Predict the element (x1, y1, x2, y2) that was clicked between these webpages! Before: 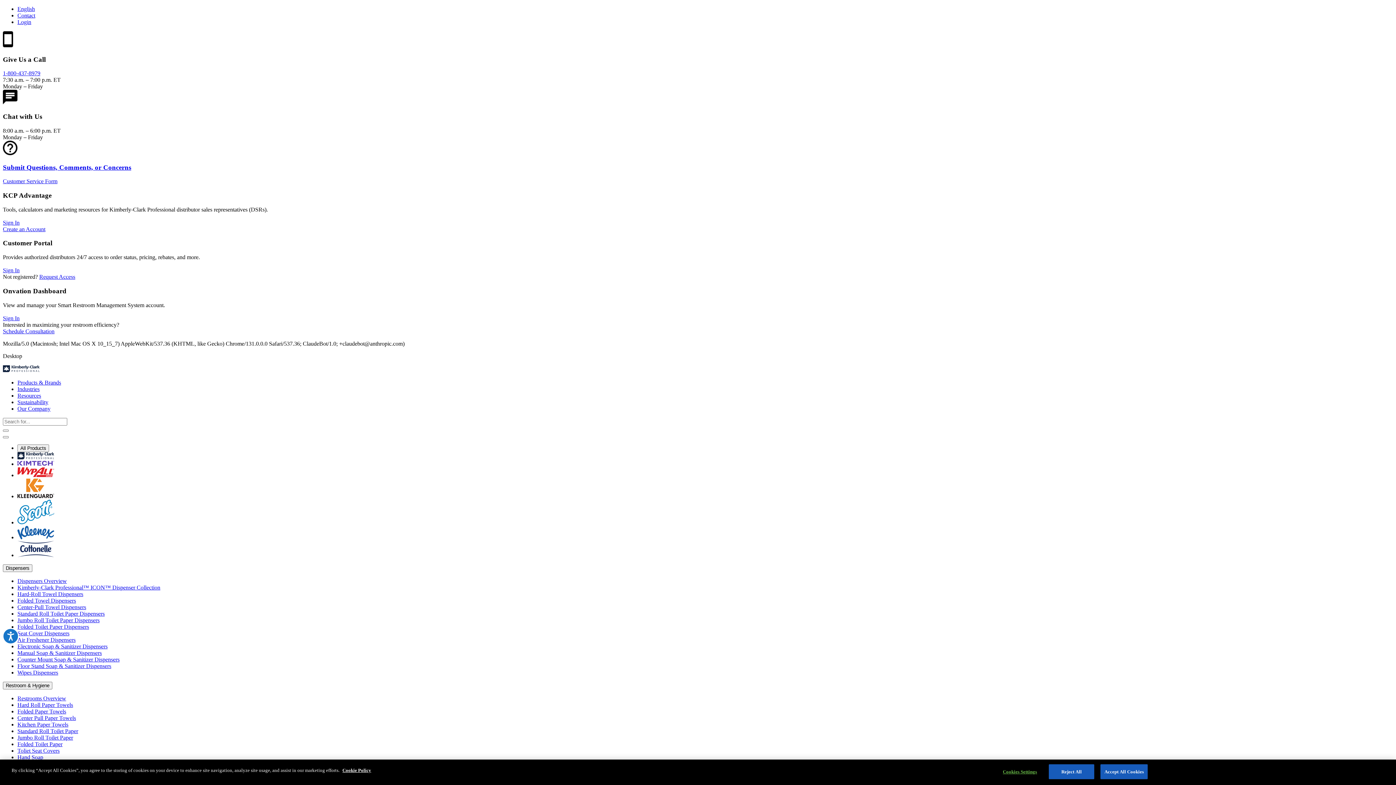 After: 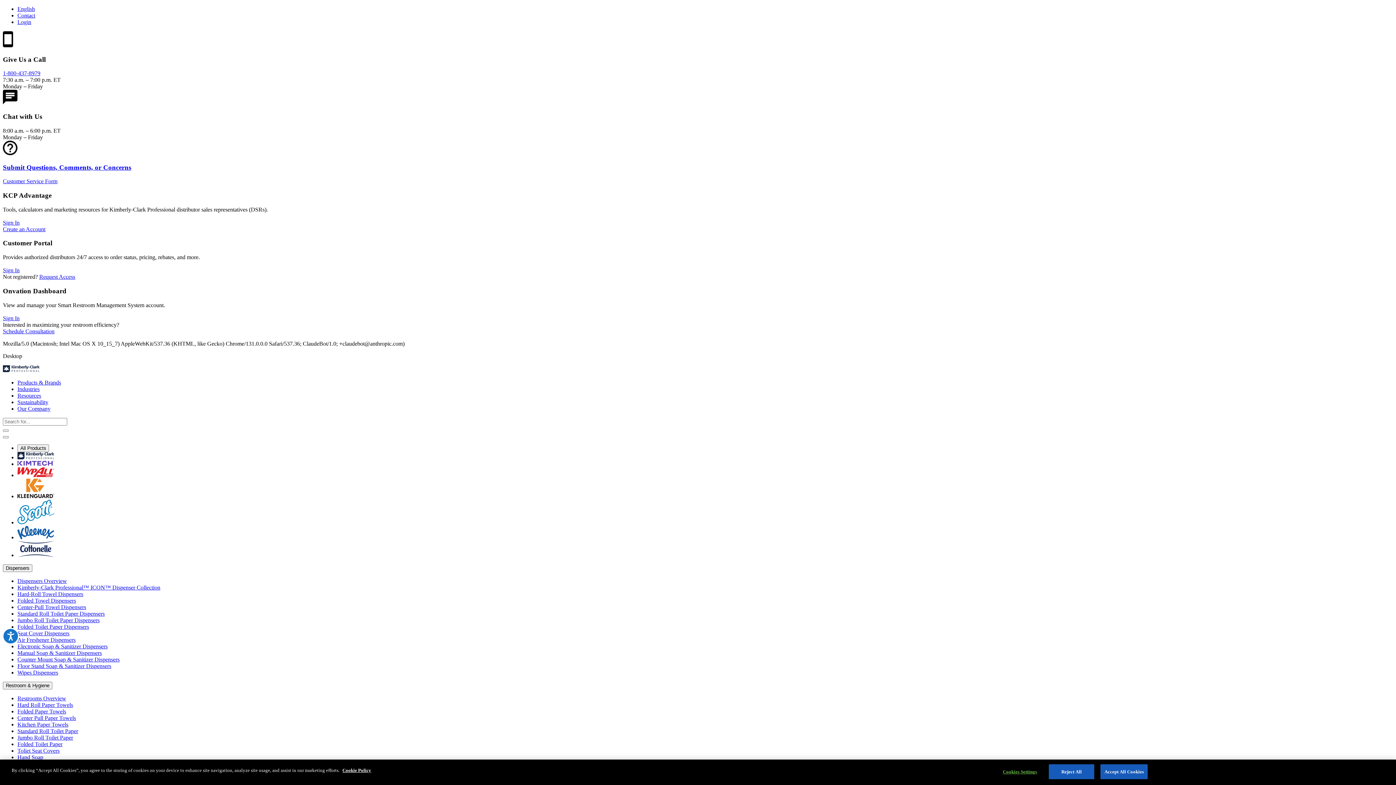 Action: label: Request Access bbox: (39, 273, 75, 280)